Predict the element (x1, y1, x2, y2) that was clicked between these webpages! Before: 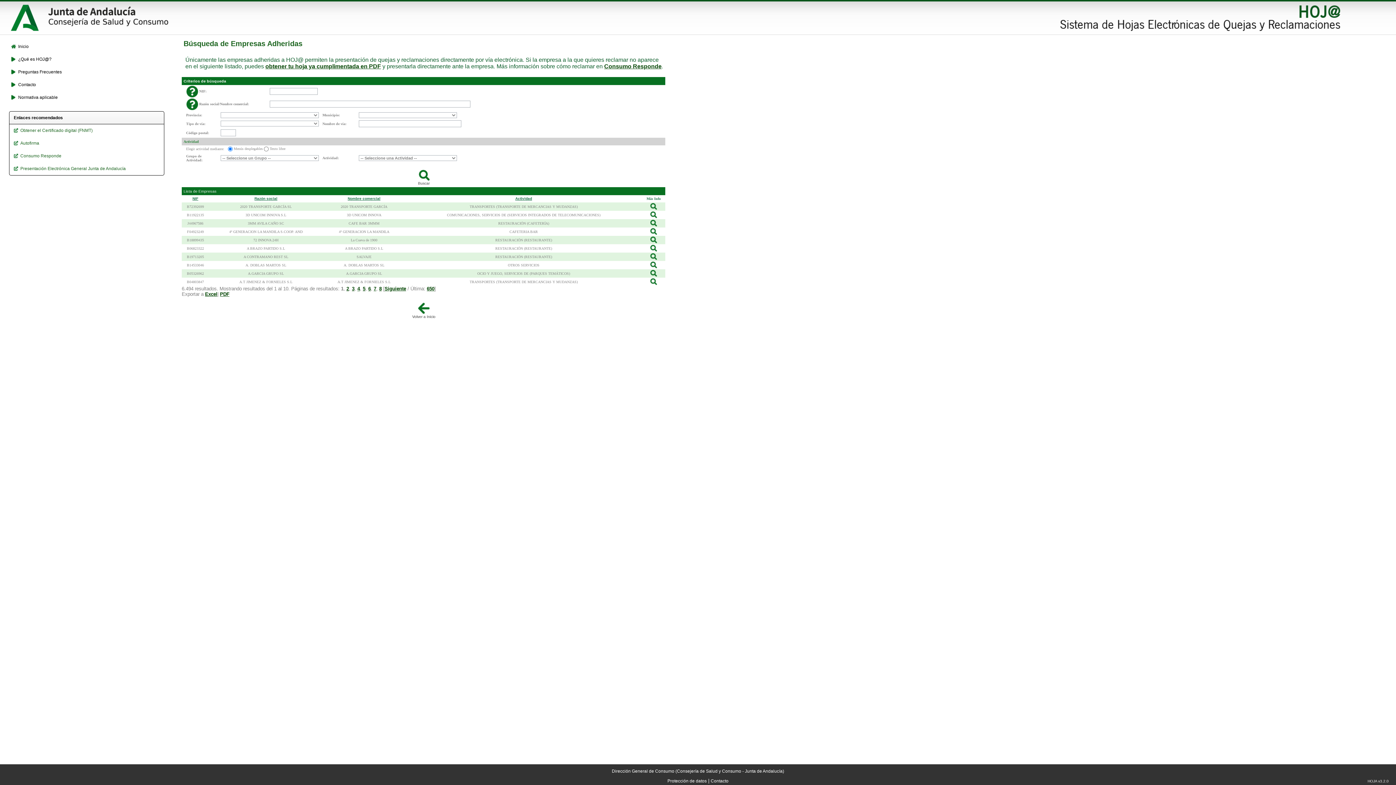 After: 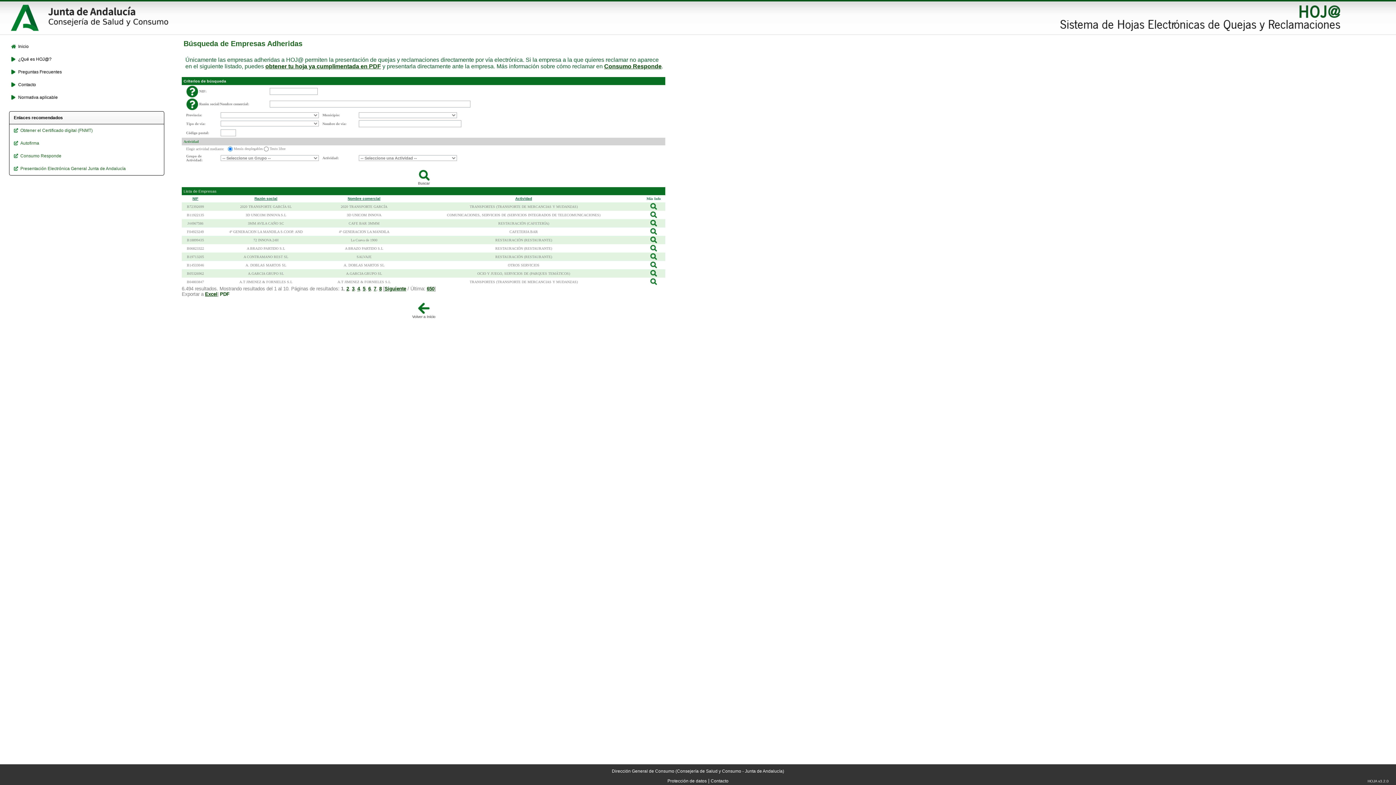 Action: label: PDF bbox: (220, 291, 229, 297)